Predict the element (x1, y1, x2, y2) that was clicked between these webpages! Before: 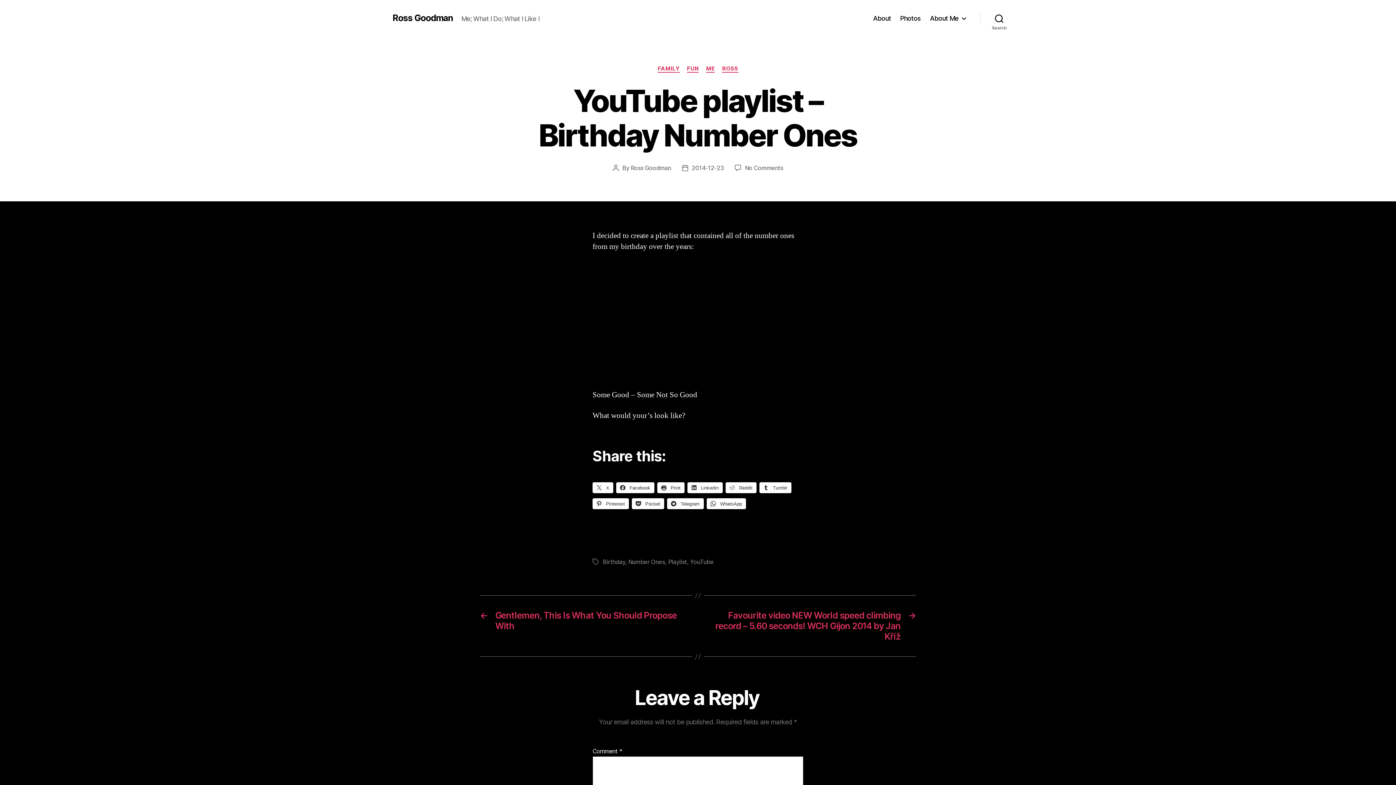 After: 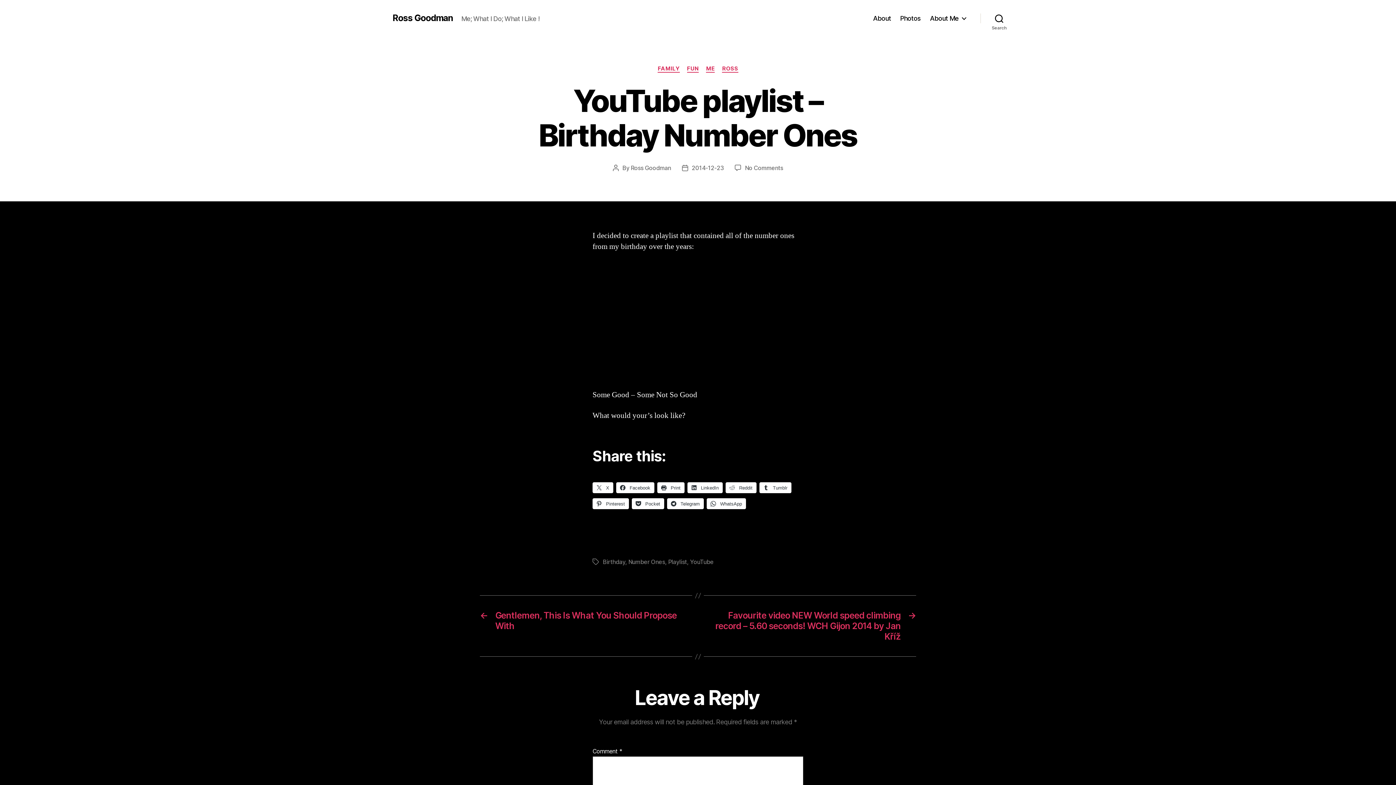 Action: bbox: (691, 164, 724, 171) label: 2014-12-23